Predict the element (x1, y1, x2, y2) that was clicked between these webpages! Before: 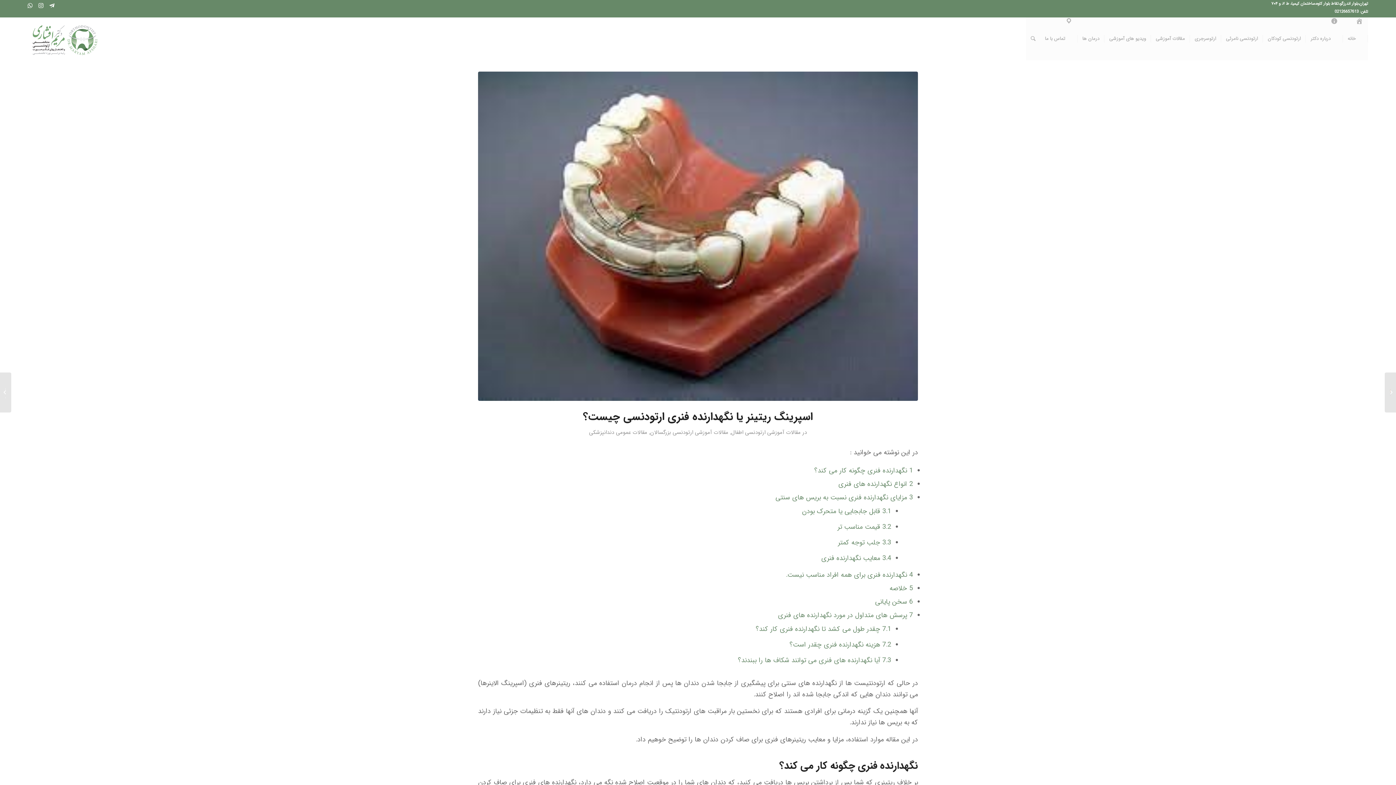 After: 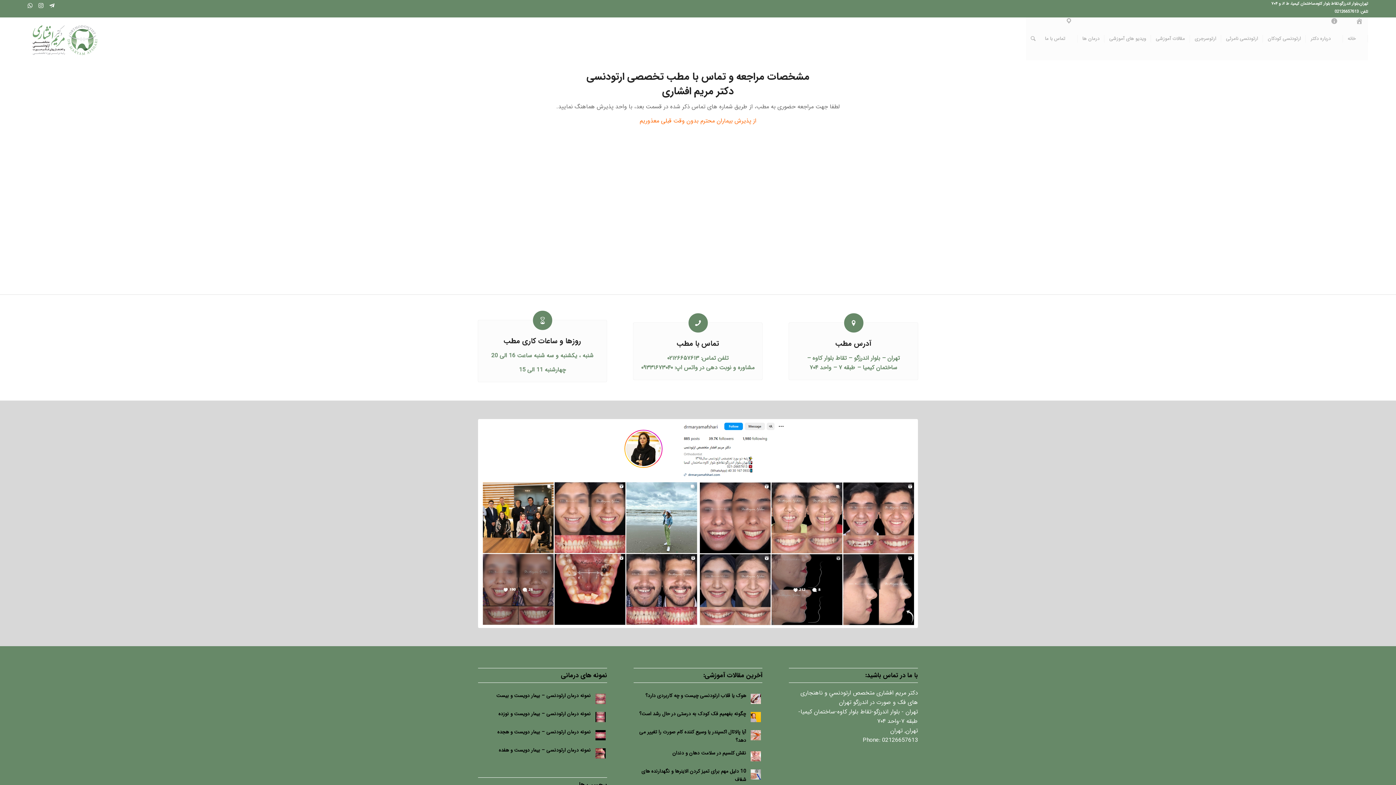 Action: label: تماس با ما bbox: (1040, 17, 1077, 60)